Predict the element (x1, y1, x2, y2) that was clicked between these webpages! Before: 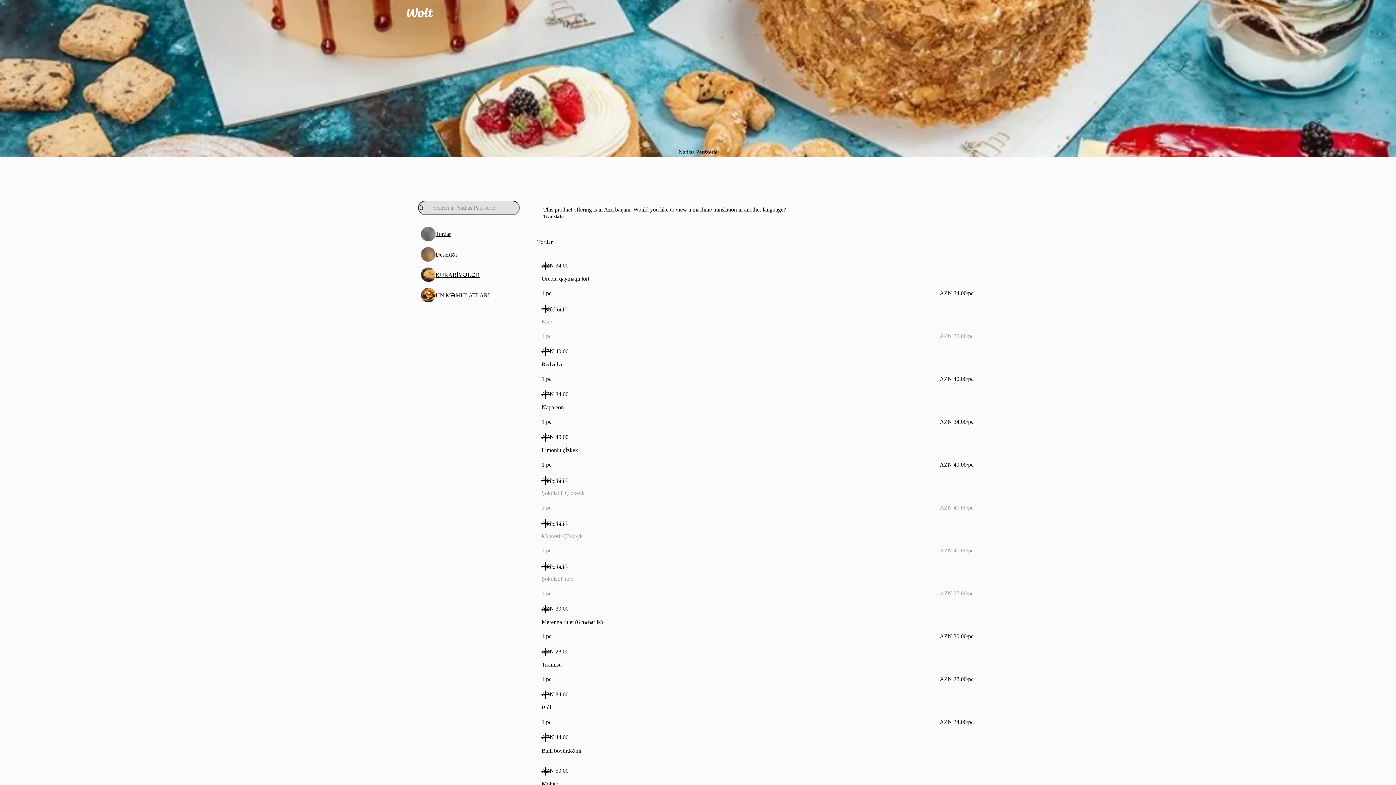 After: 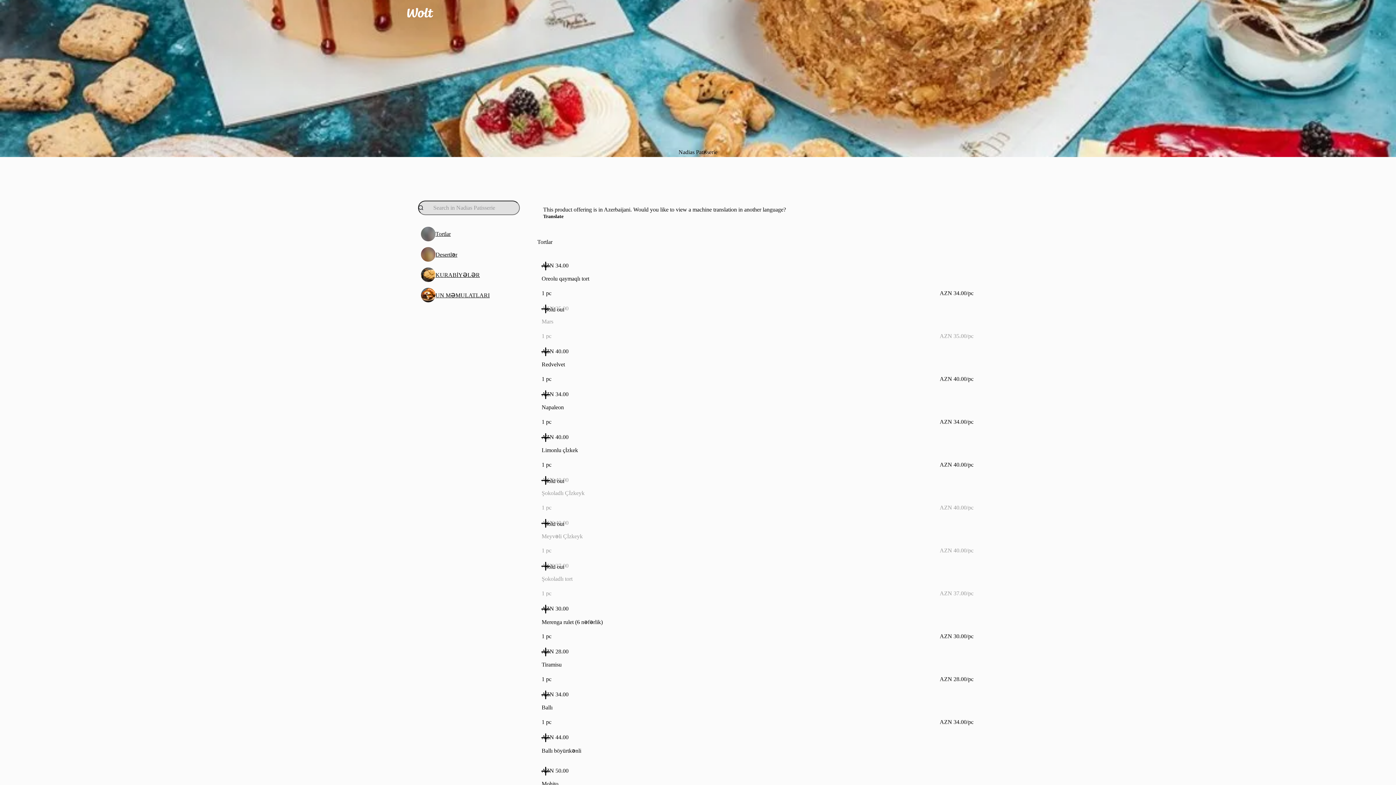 Action: label: Add one more bbox: (537, 429, 554, 445)